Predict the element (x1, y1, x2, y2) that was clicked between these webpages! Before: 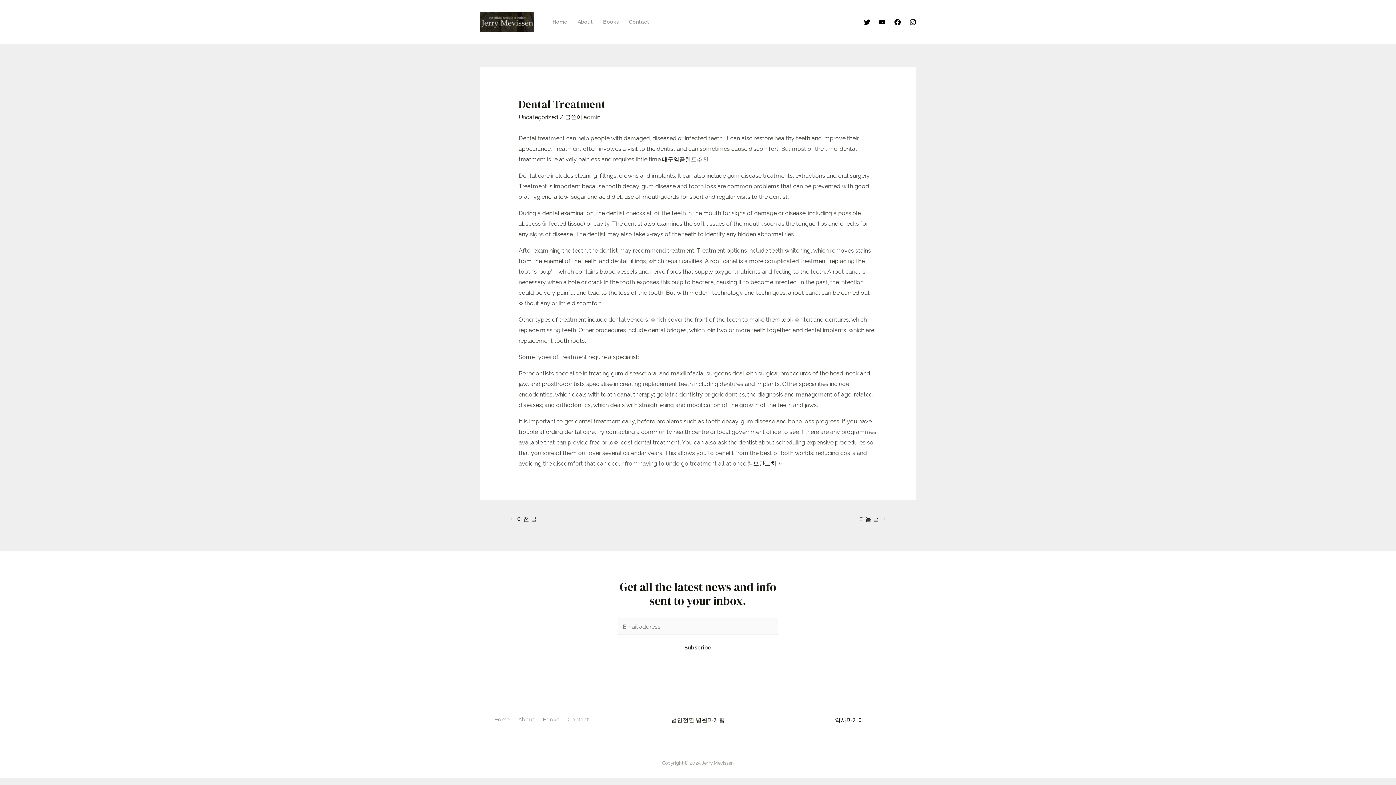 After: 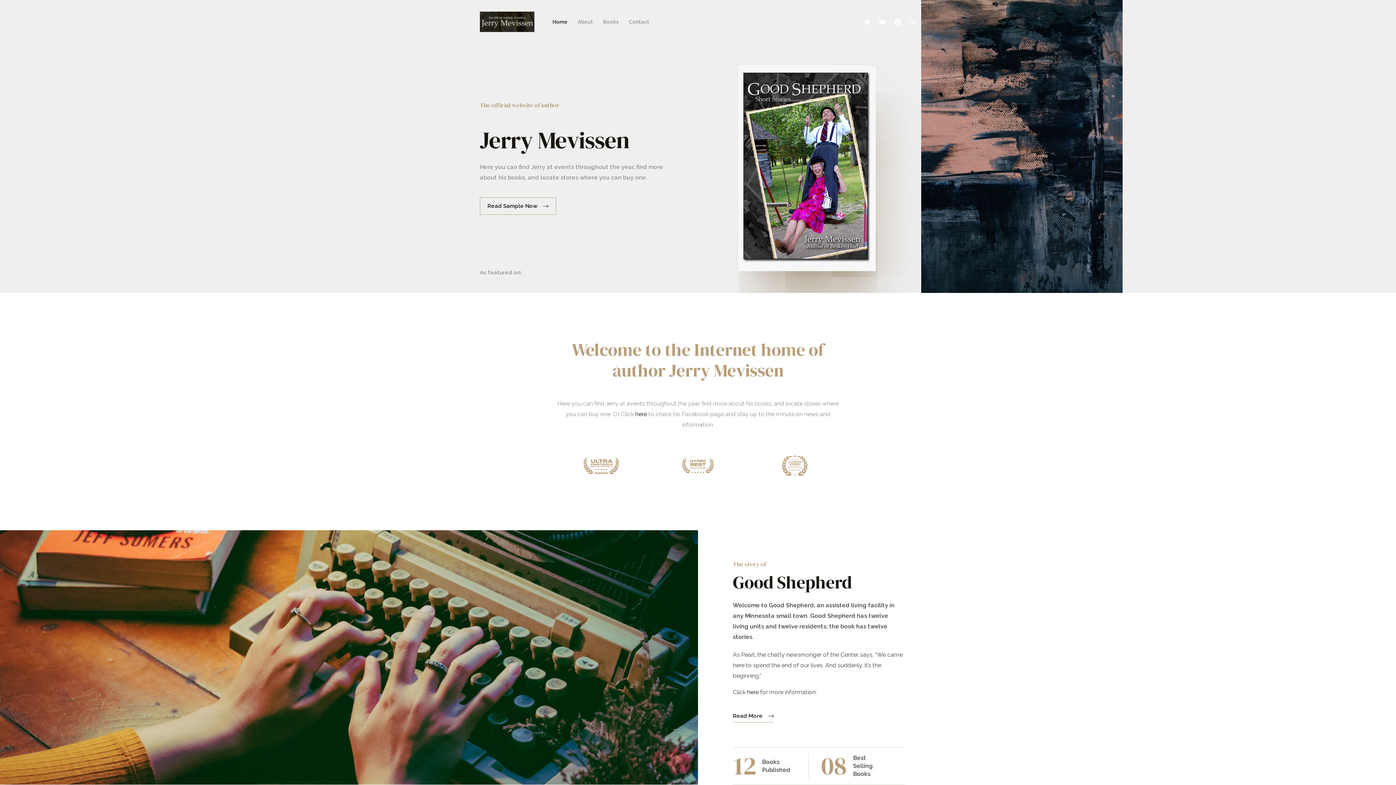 Action: bbox: (480, 17, 534, 24)